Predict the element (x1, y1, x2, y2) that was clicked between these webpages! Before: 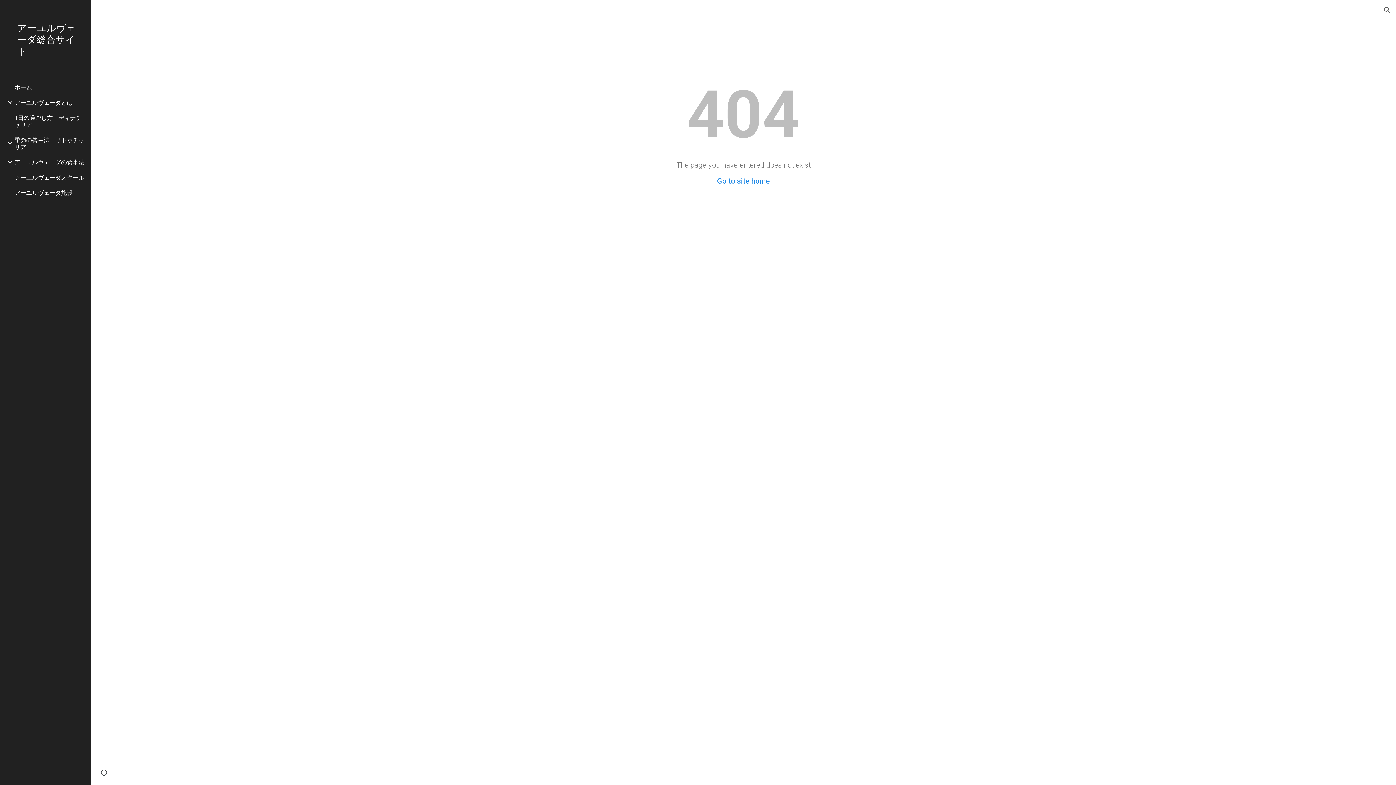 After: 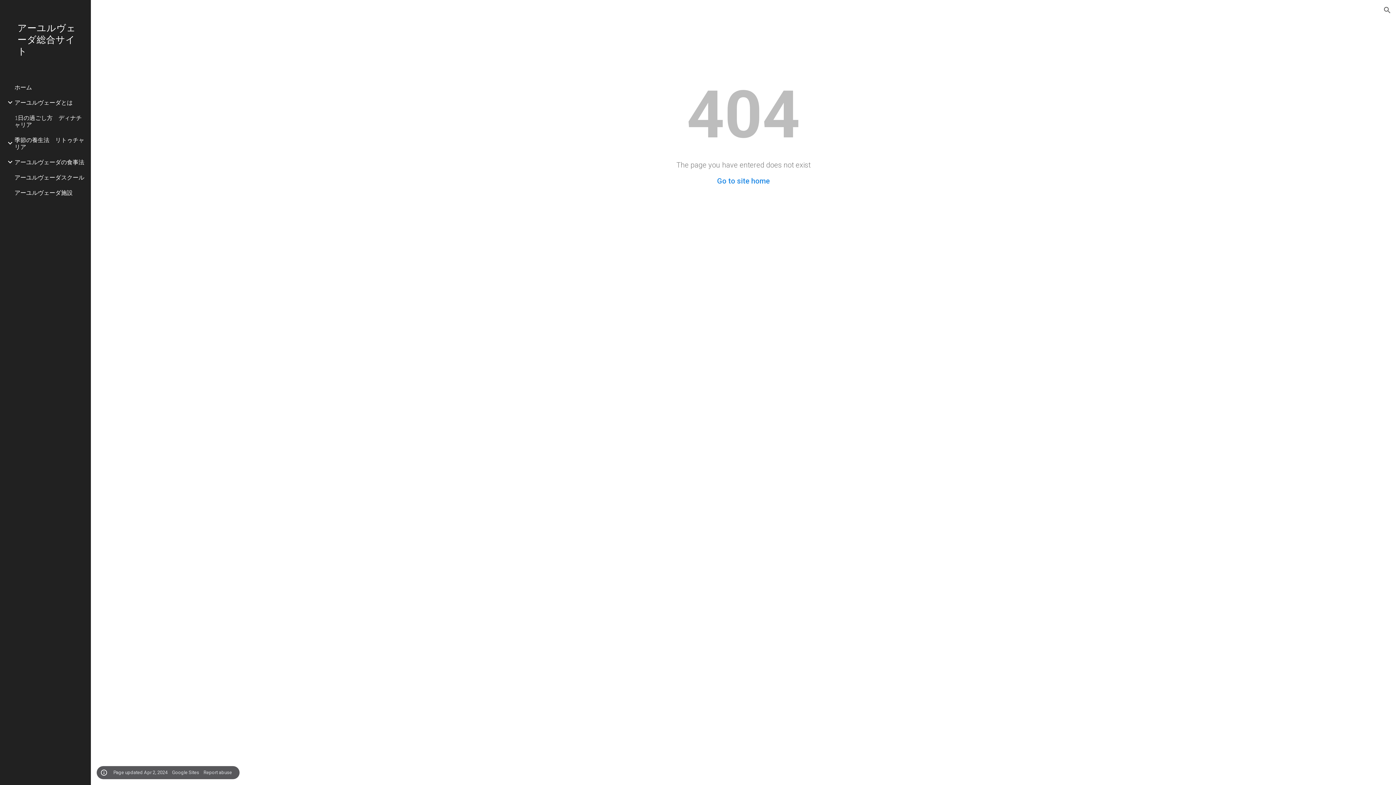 Action: bbox: (98, 768, 109, 778) label: Site actions